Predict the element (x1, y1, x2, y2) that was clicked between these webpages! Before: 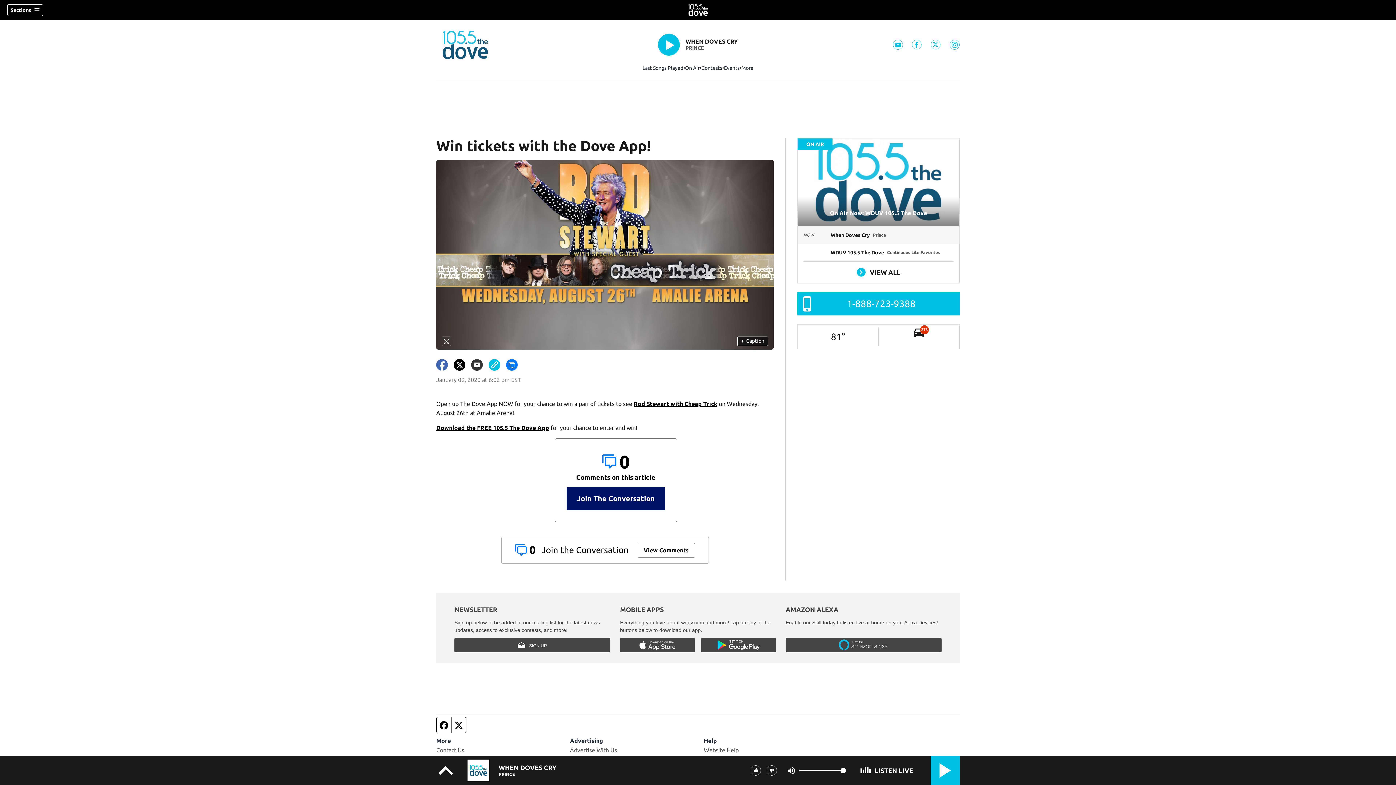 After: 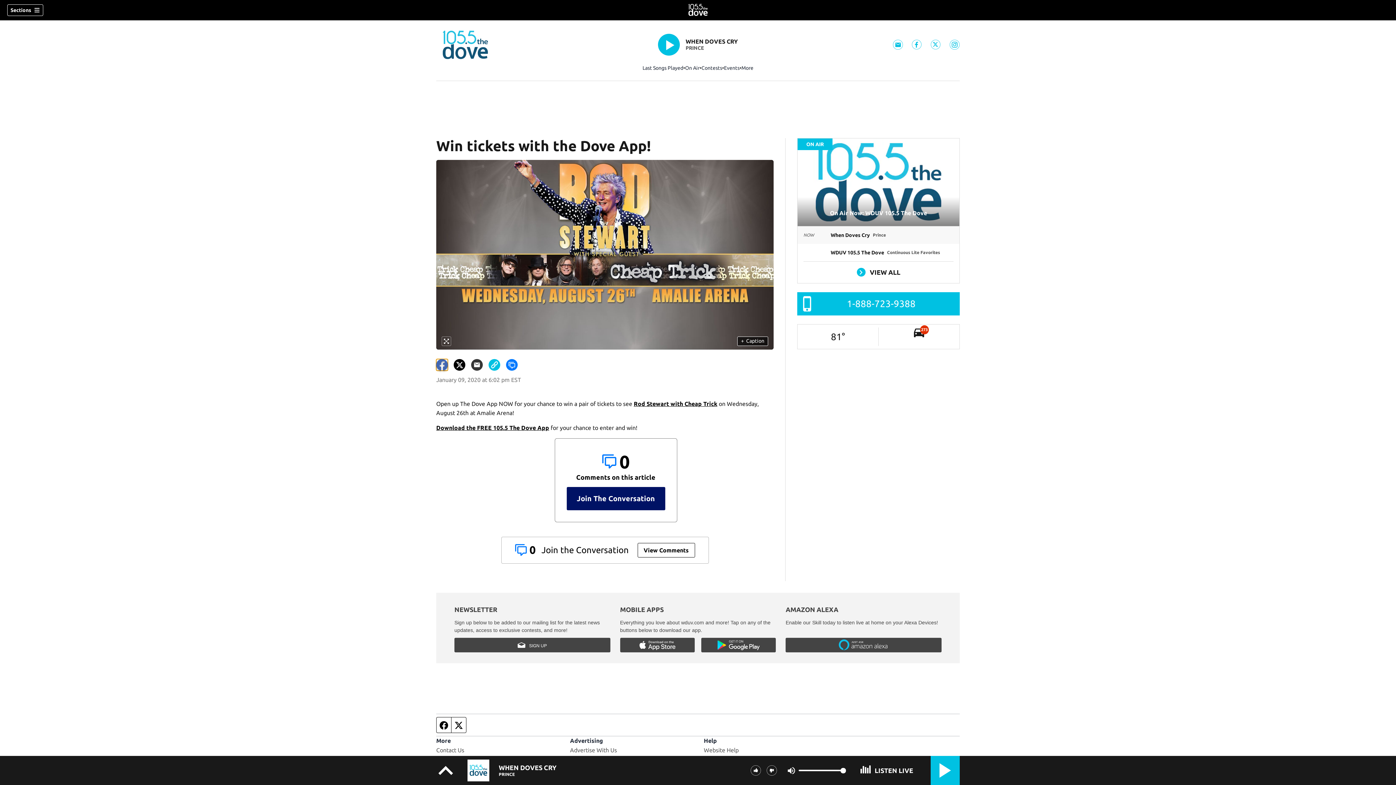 Action: bbox: (436, 359, 448, 370)